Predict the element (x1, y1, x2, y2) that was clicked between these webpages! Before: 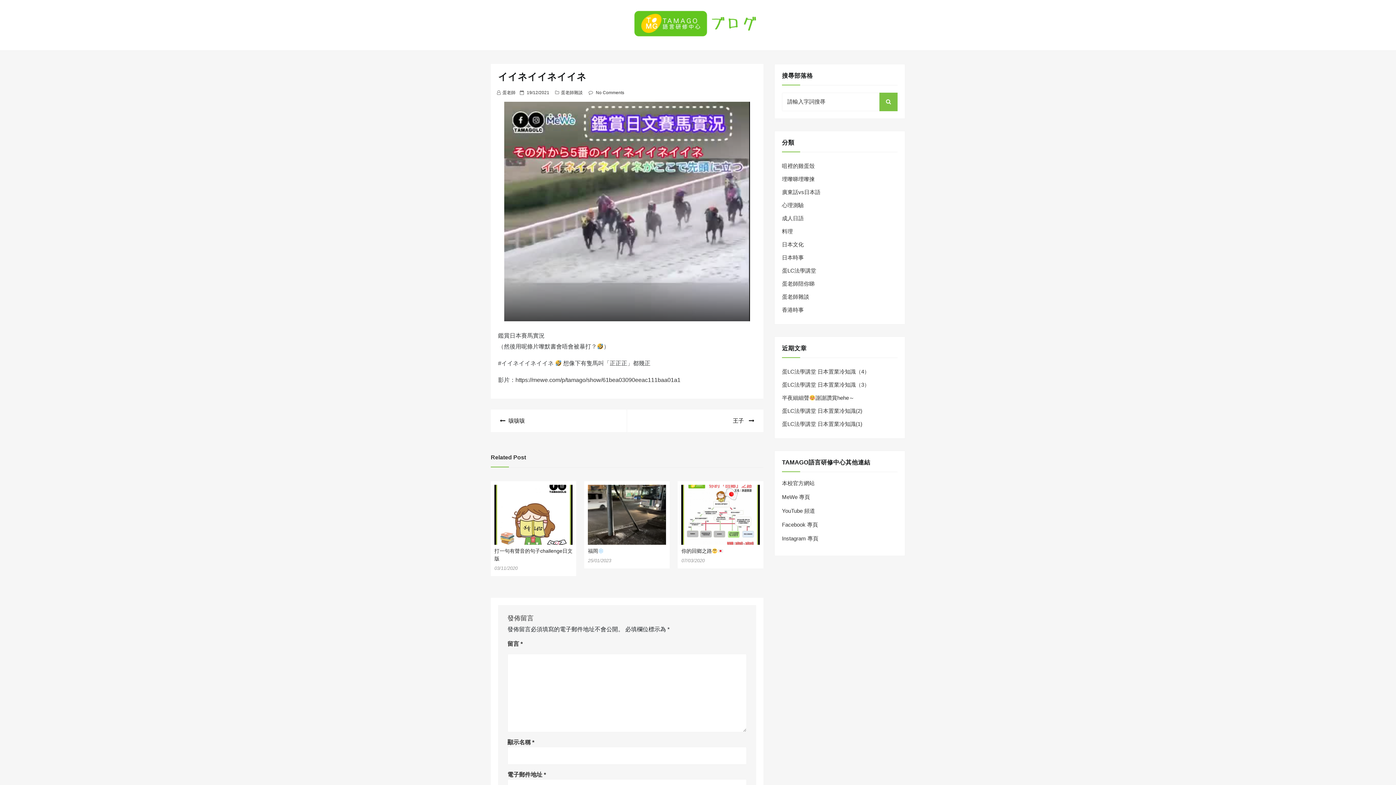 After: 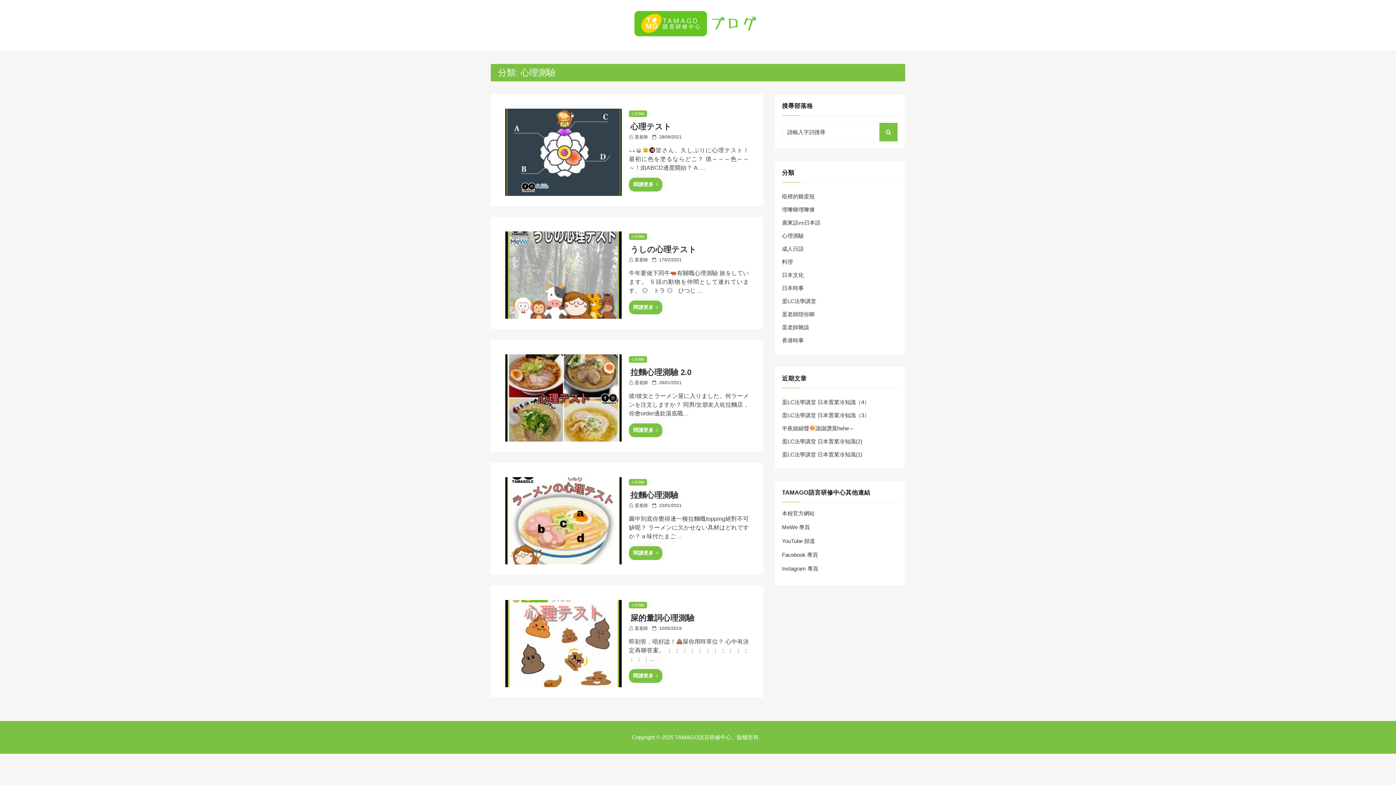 Action: bbox: (782, 202, 804, 208) label: 心理測驗